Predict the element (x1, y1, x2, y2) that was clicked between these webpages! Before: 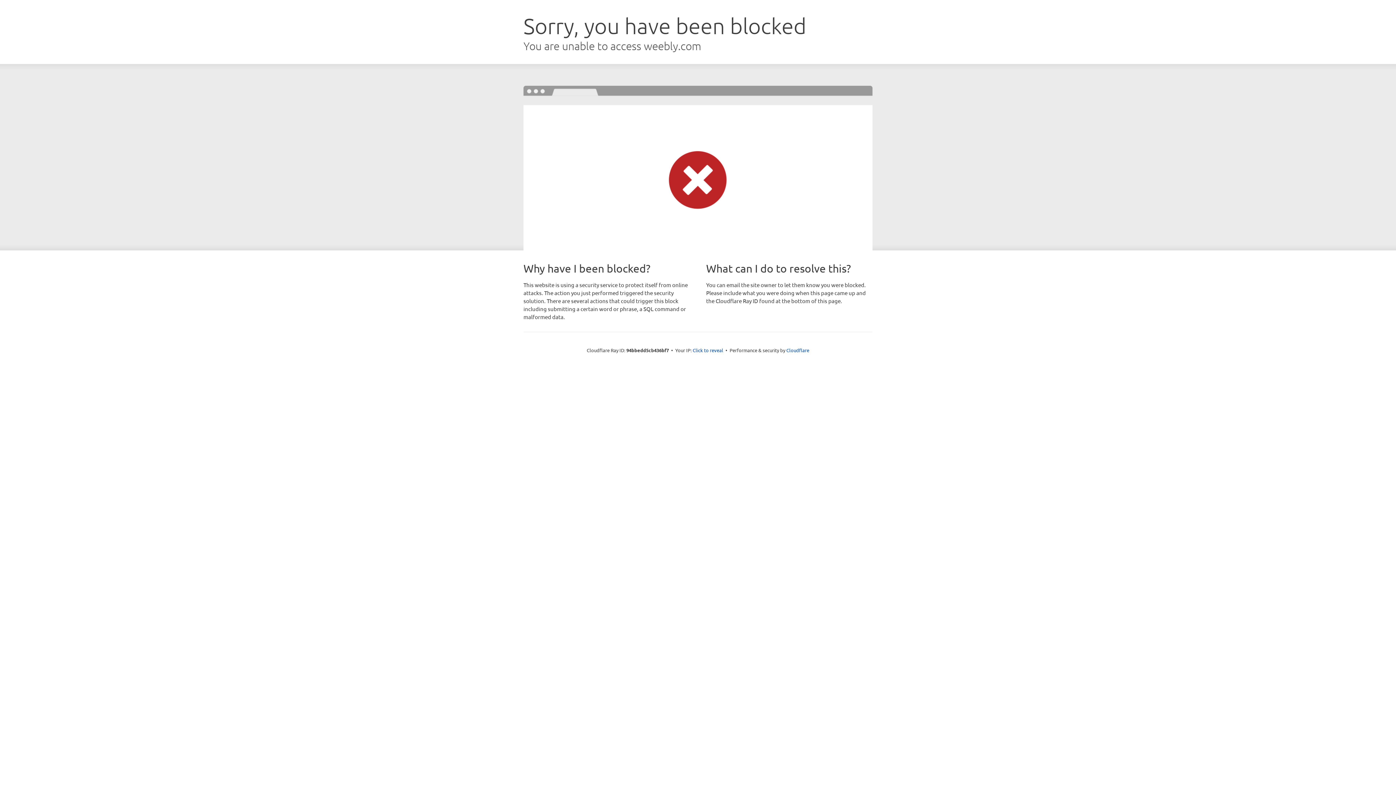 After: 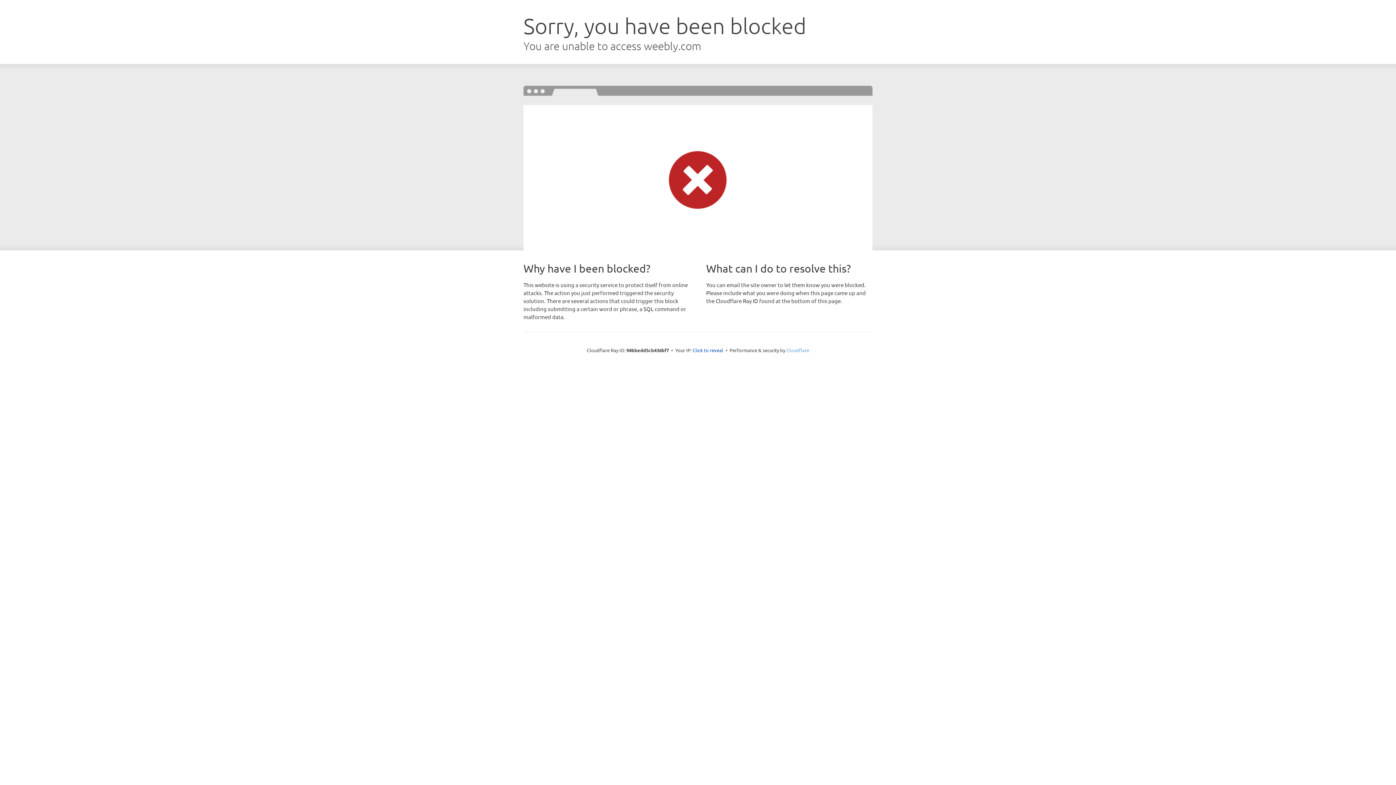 Action: label: Cloudflare bbox: (786, 347, 809, 353)